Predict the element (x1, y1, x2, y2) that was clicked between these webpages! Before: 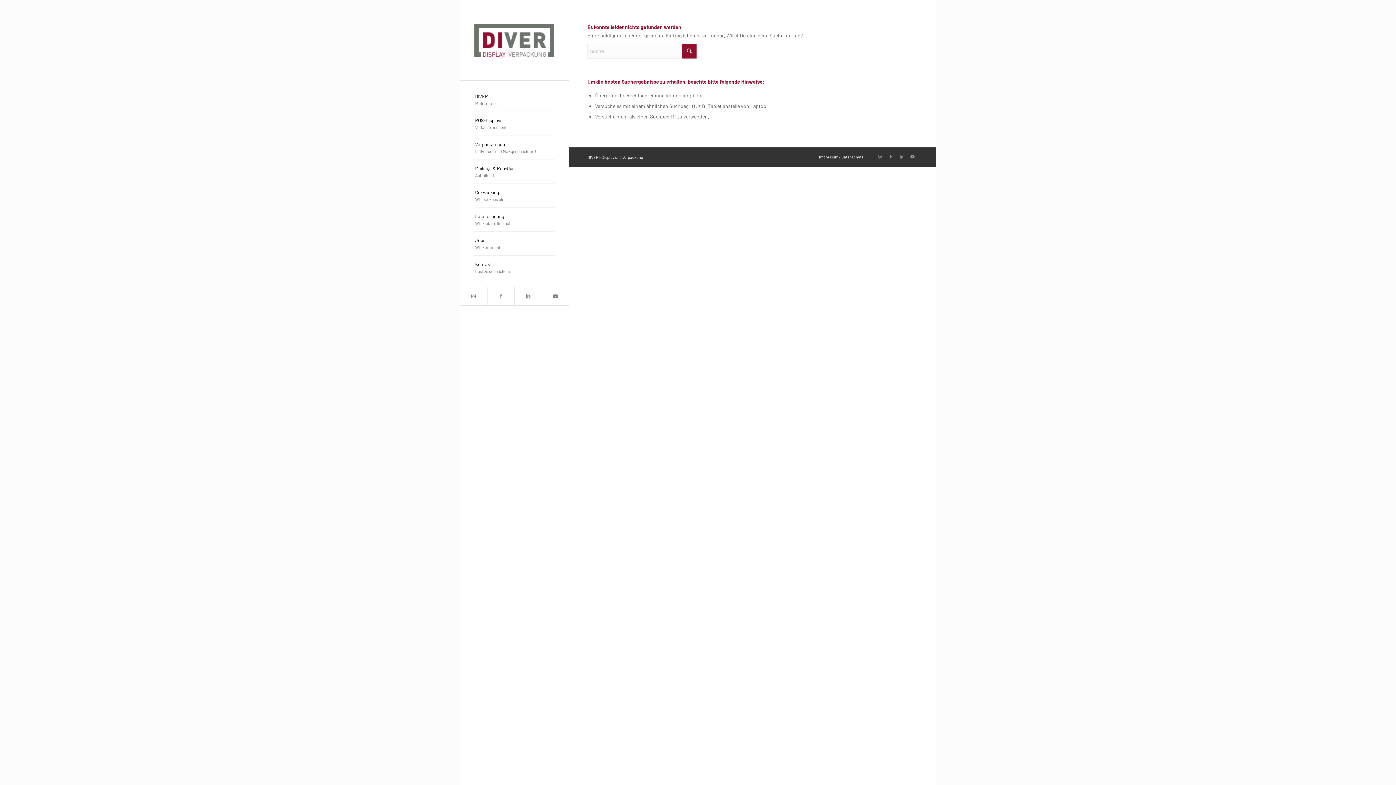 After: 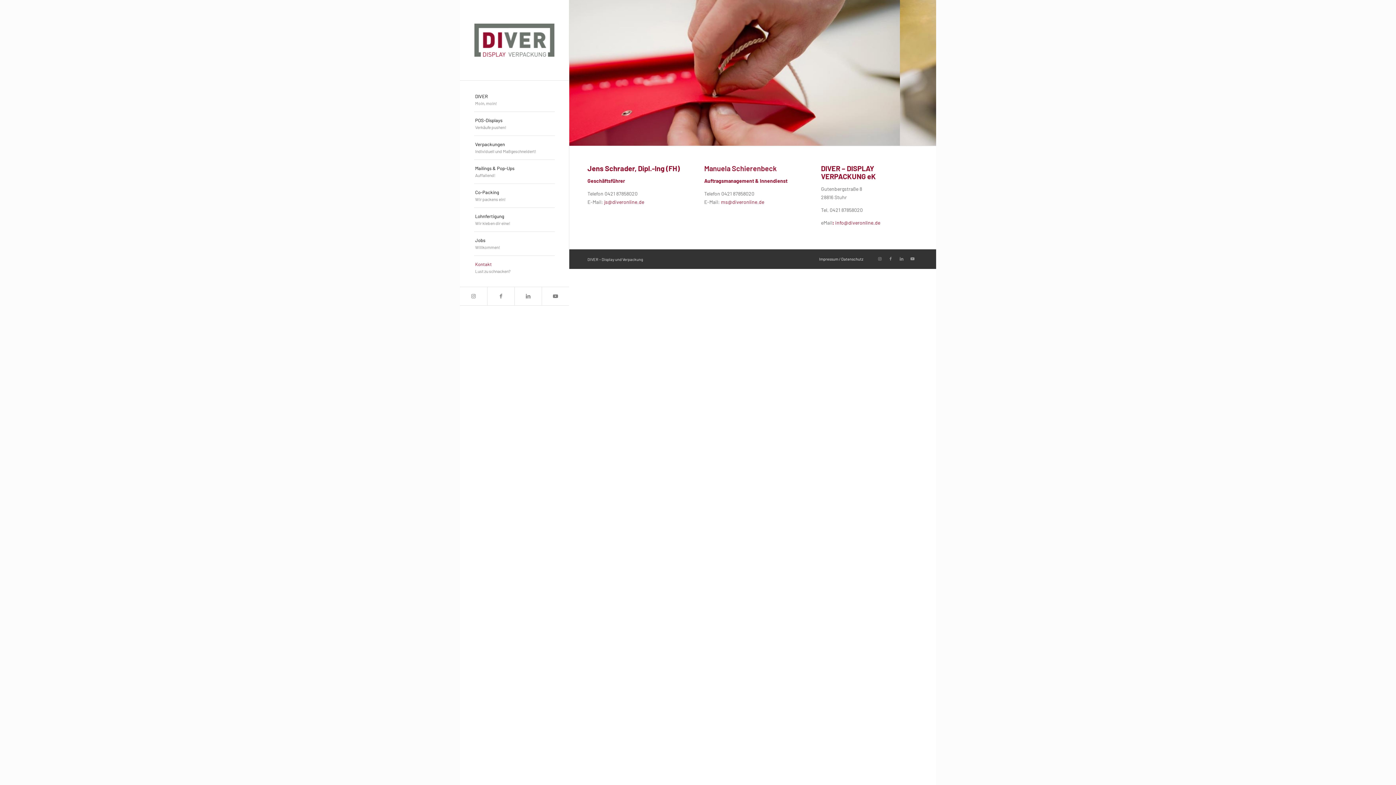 Action: label: Kontakt
Lust zu schnacken? bbox: (474, 256, 554, 279)